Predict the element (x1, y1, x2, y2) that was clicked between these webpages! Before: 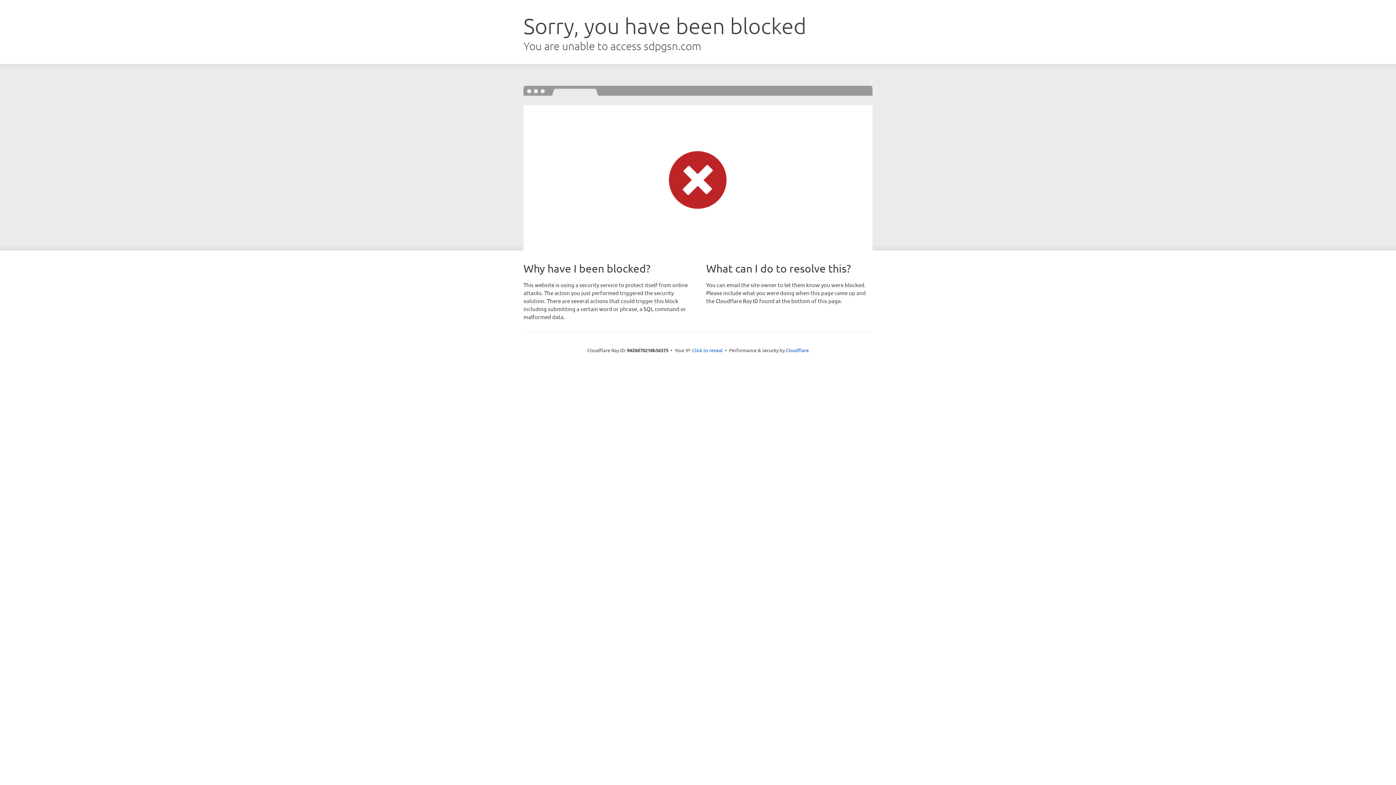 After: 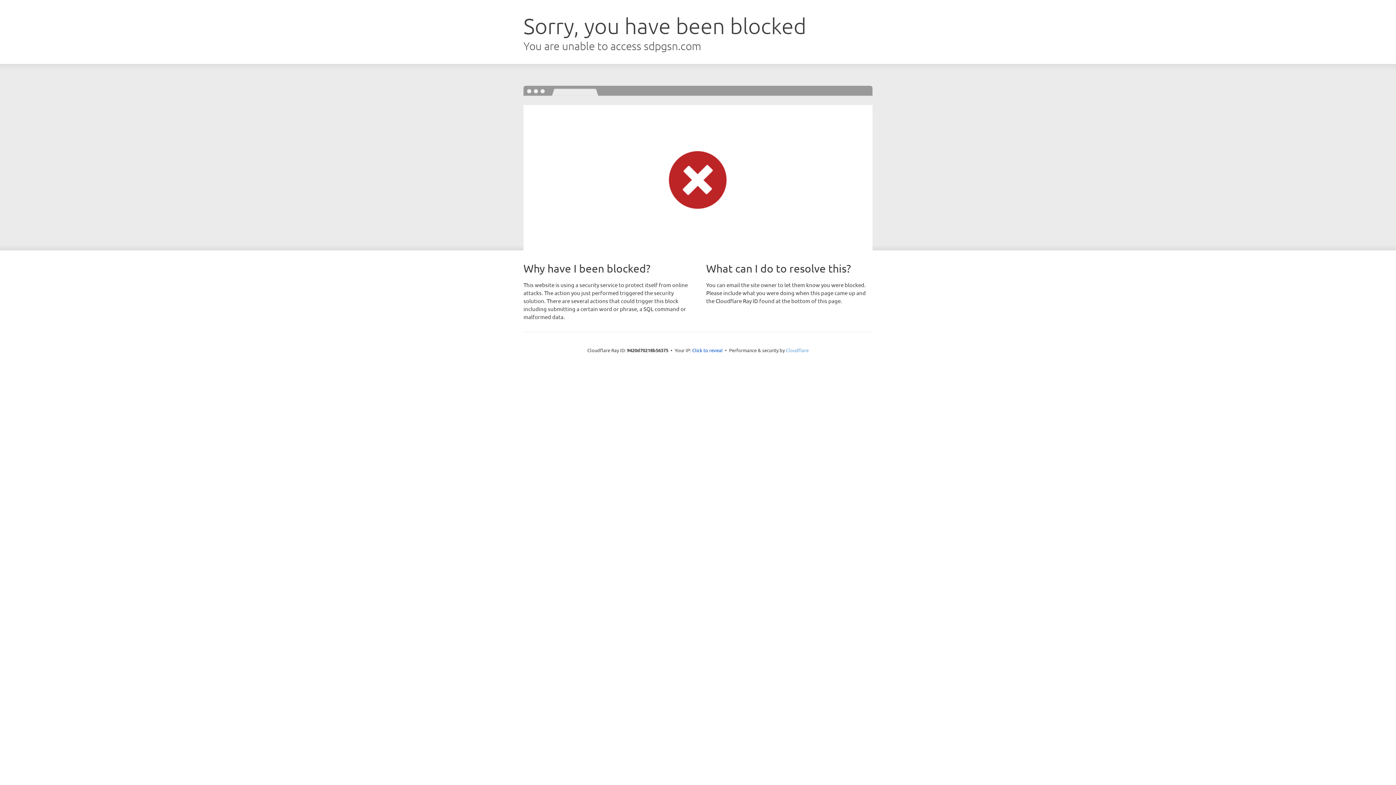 Action: label: Cloudflare bbox: (786, 347, 808, 353)